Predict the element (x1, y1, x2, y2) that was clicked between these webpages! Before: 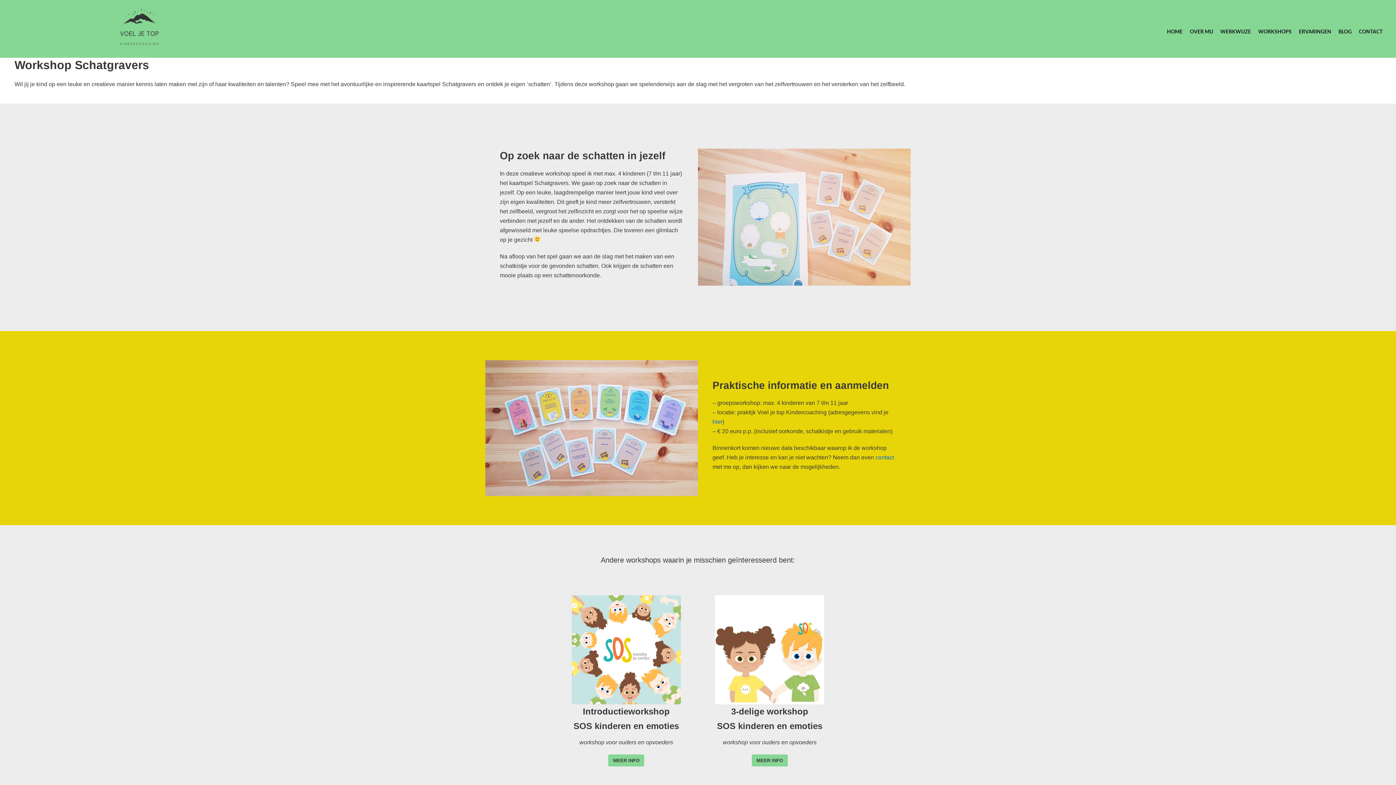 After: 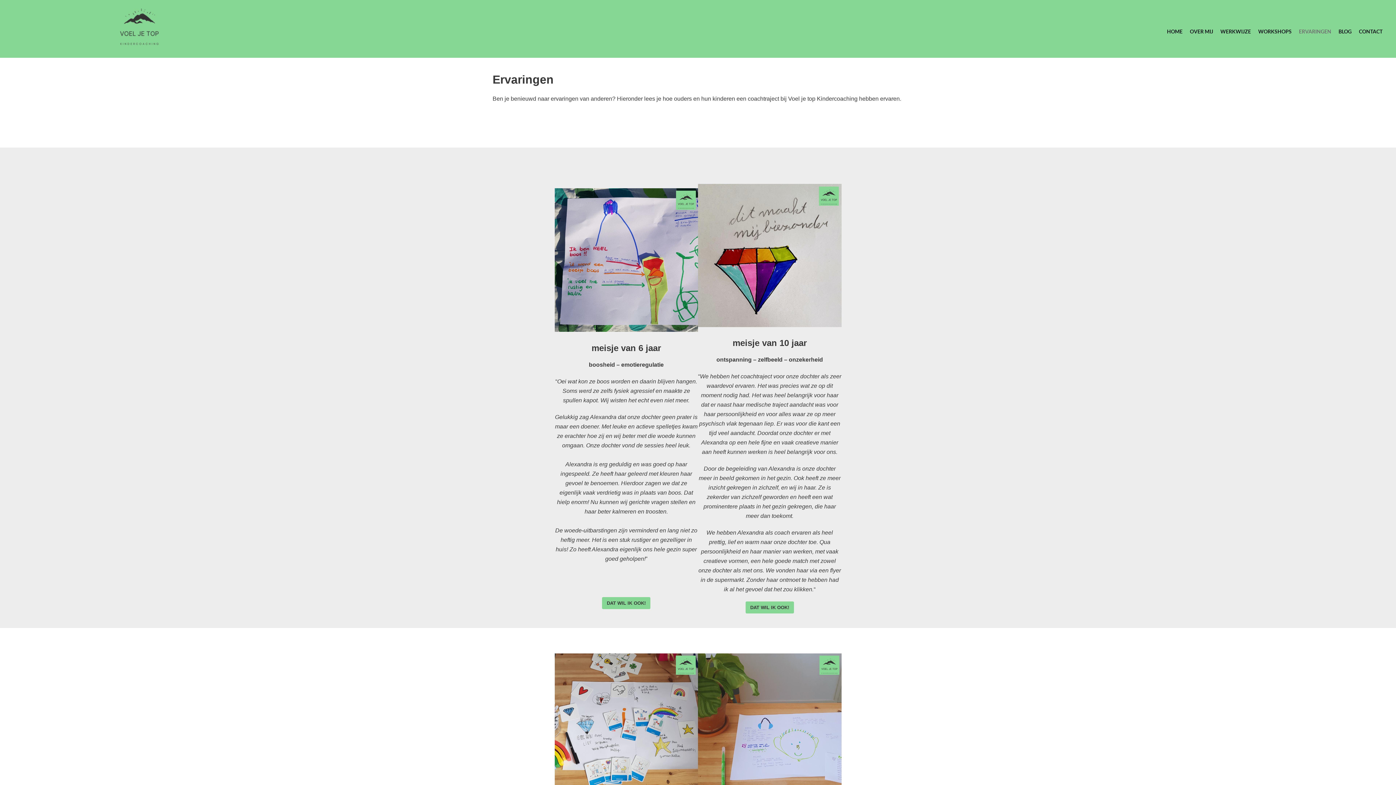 Action: bbox: (1299, 22, 1338, 39) label: ERVARINGEN